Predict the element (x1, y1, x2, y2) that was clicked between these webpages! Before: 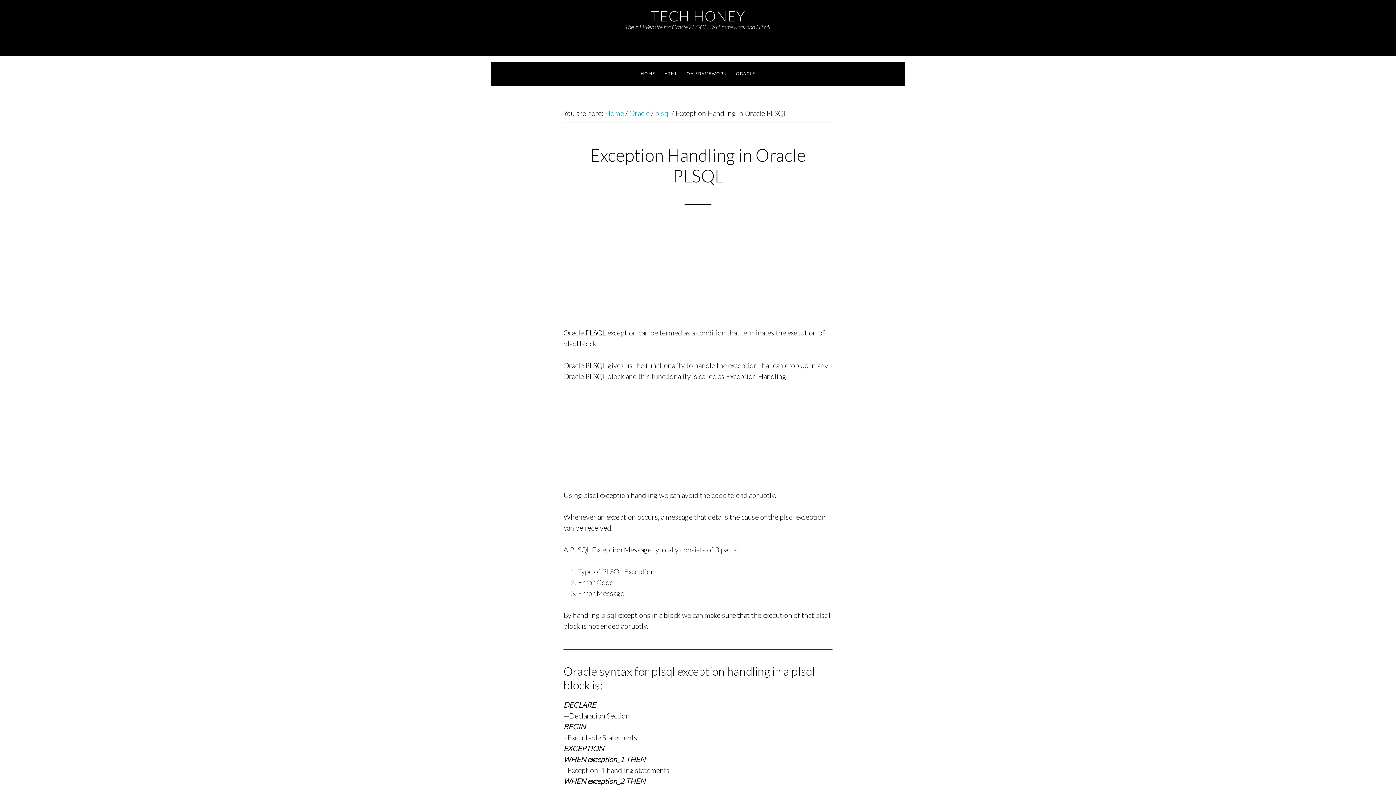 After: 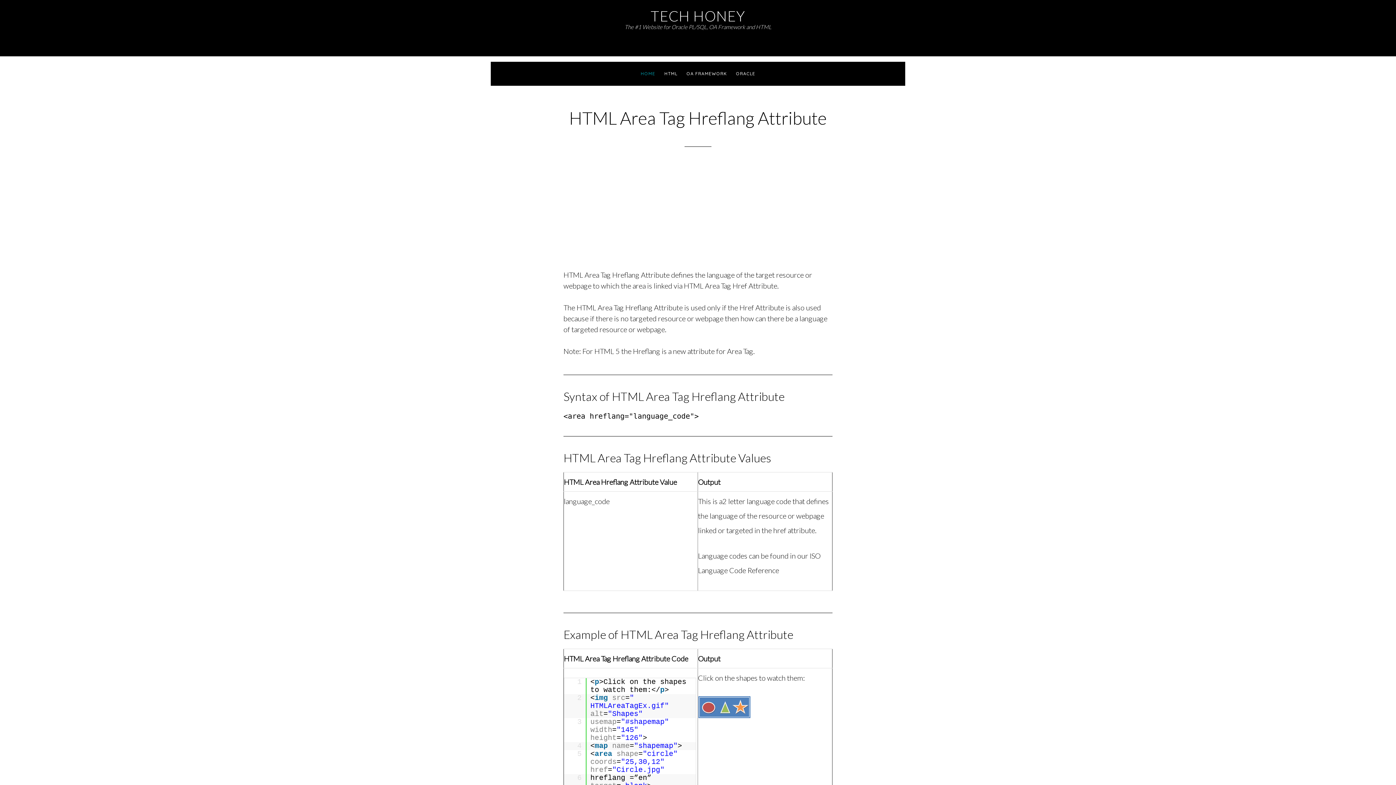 Action: bbox: (650, 7, 745, 24) label: TECH HONEY